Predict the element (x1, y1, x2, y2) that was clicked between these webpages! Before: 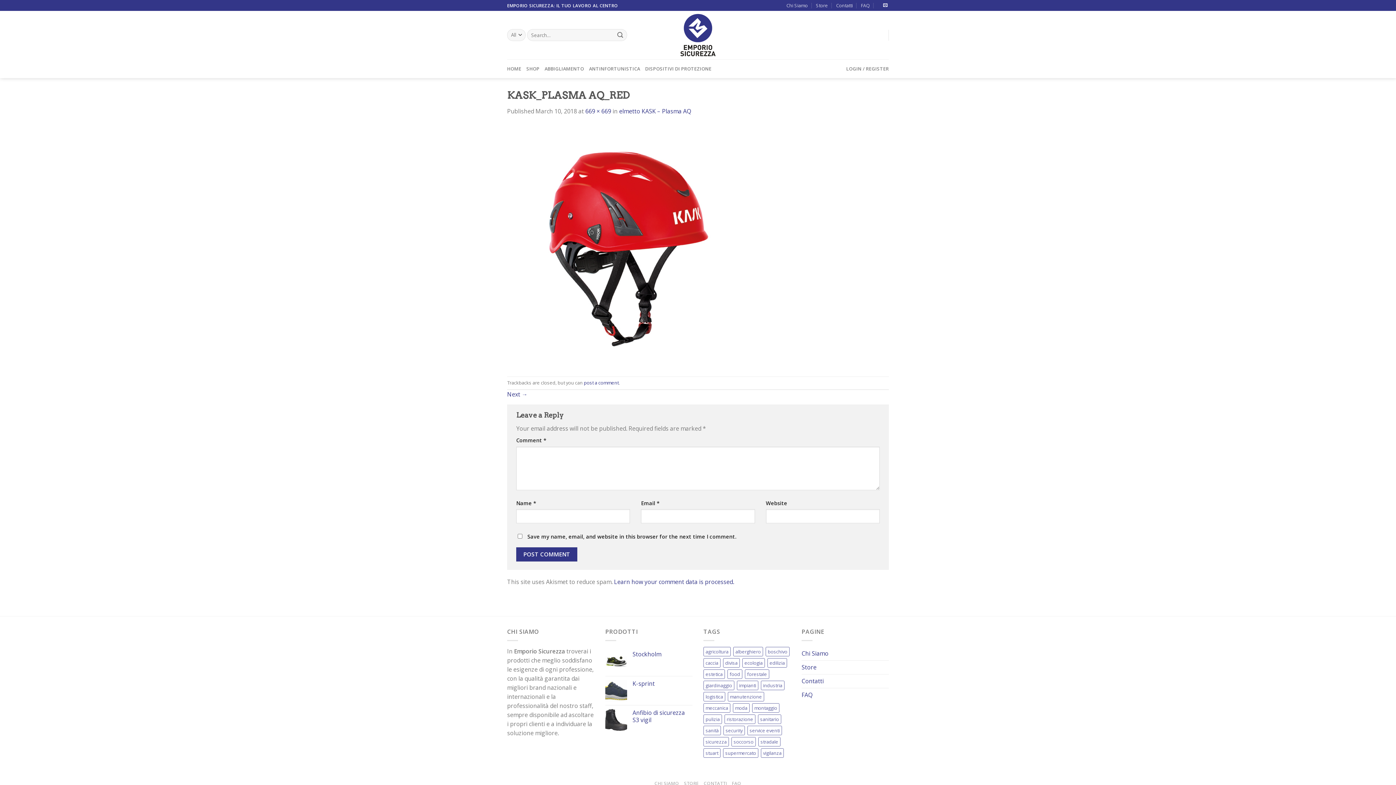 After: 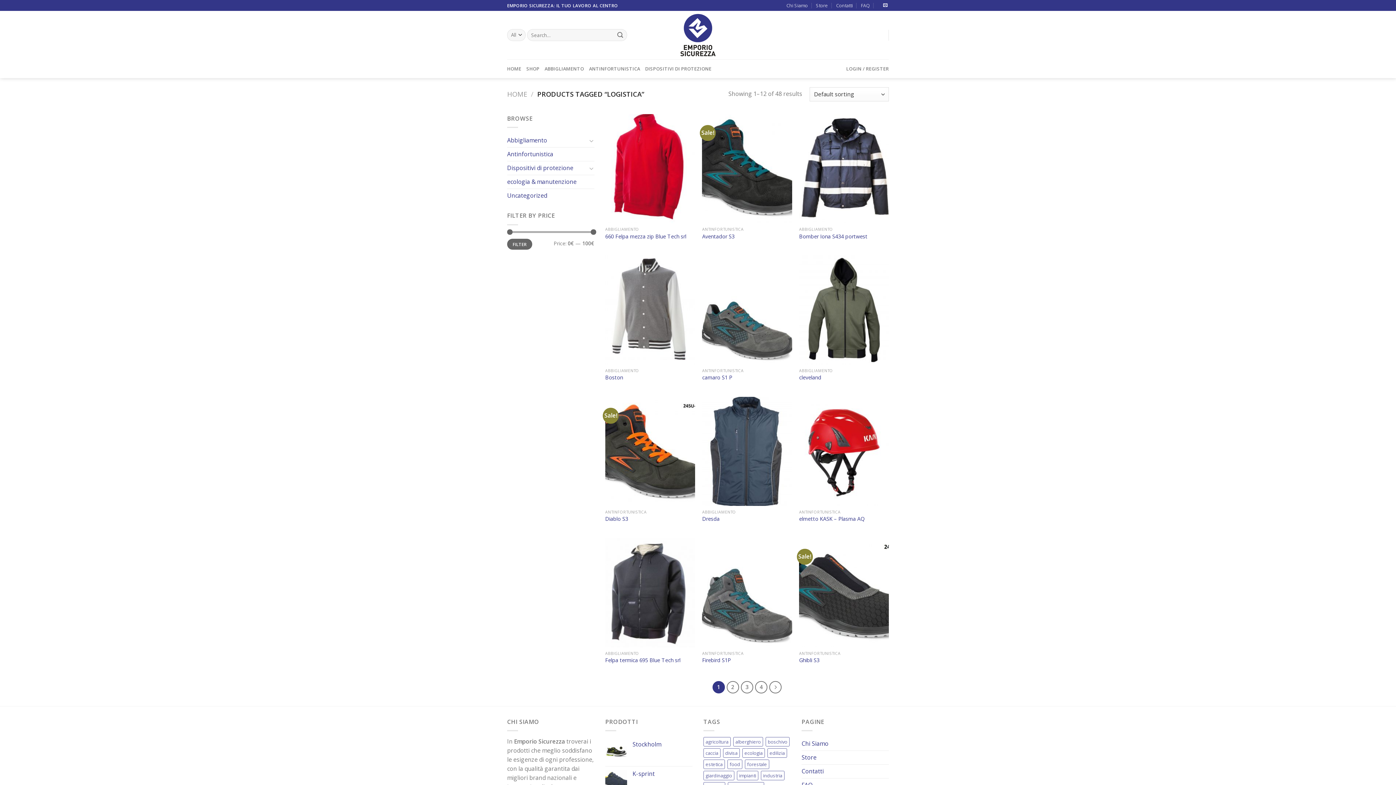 Action: label: logistica (48 products) bbox: (703, 692, 725, 701)